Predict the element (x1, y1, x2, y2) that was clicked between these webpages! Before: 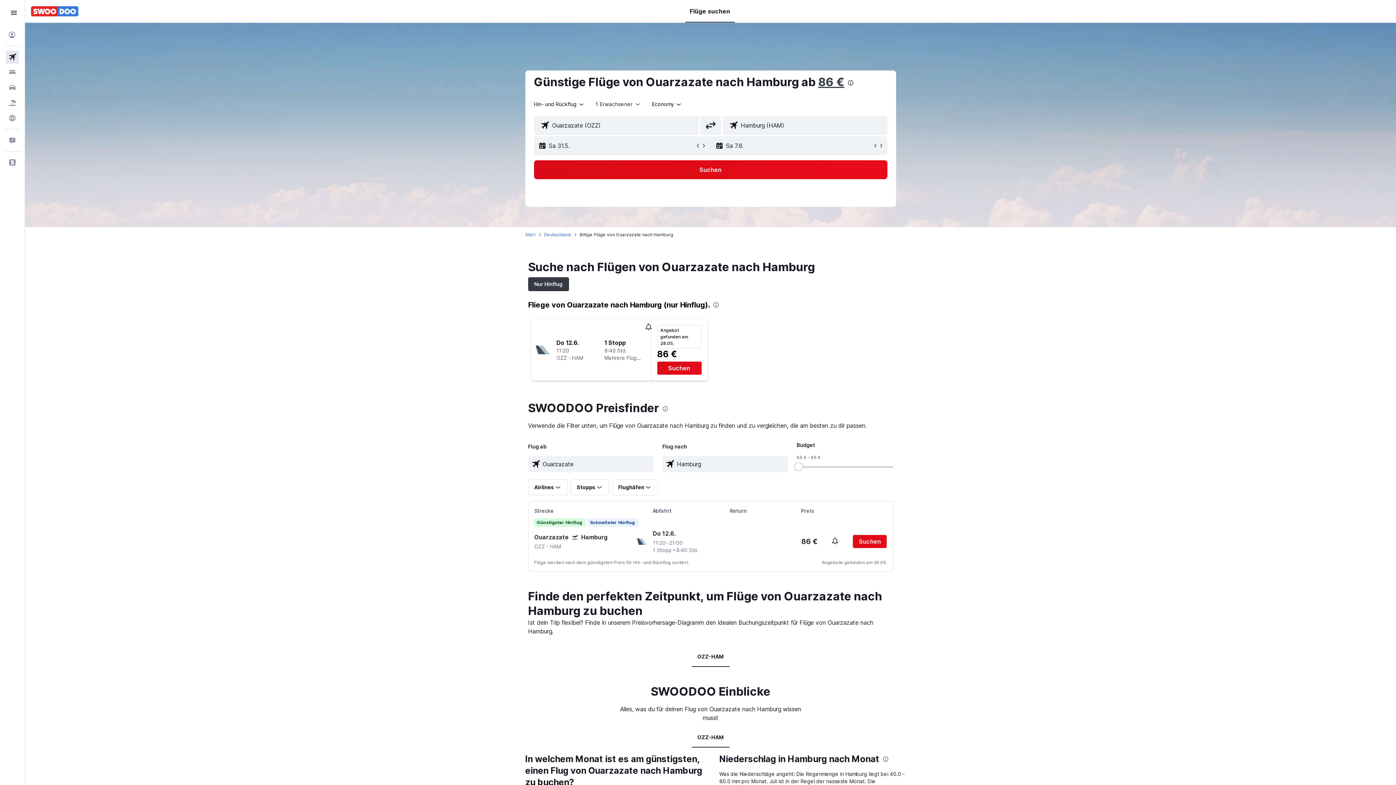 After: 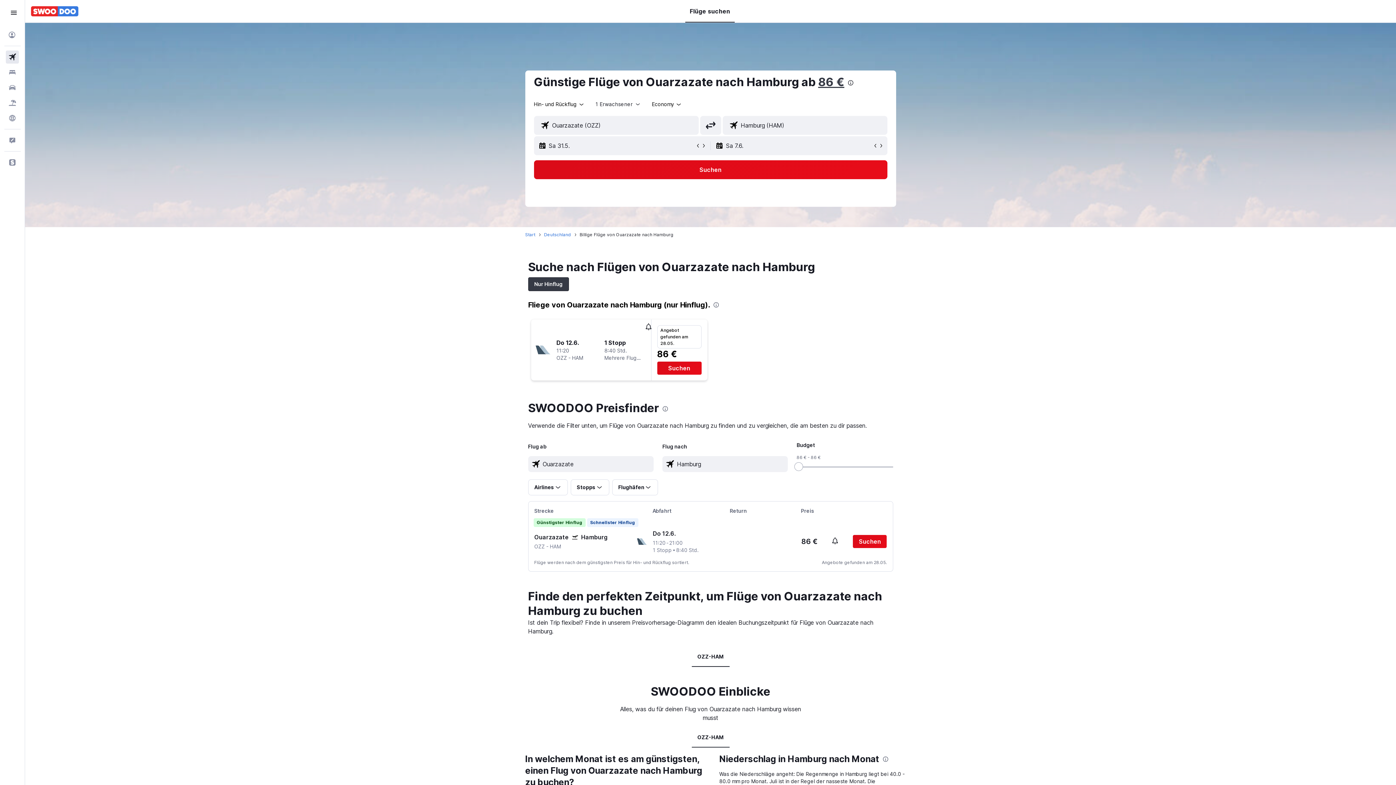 Action: label: OZZ-HAM bbox: (691, 728, 729, 747)